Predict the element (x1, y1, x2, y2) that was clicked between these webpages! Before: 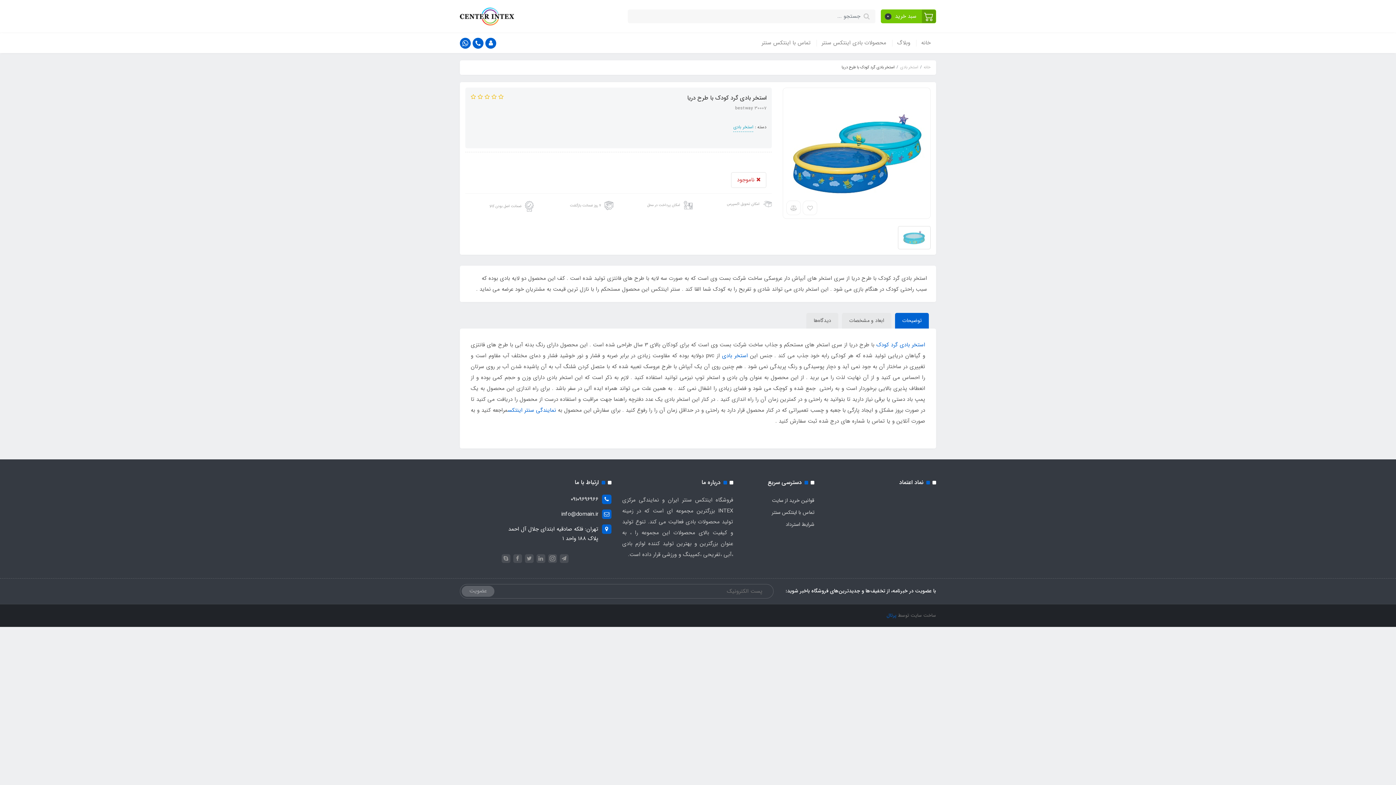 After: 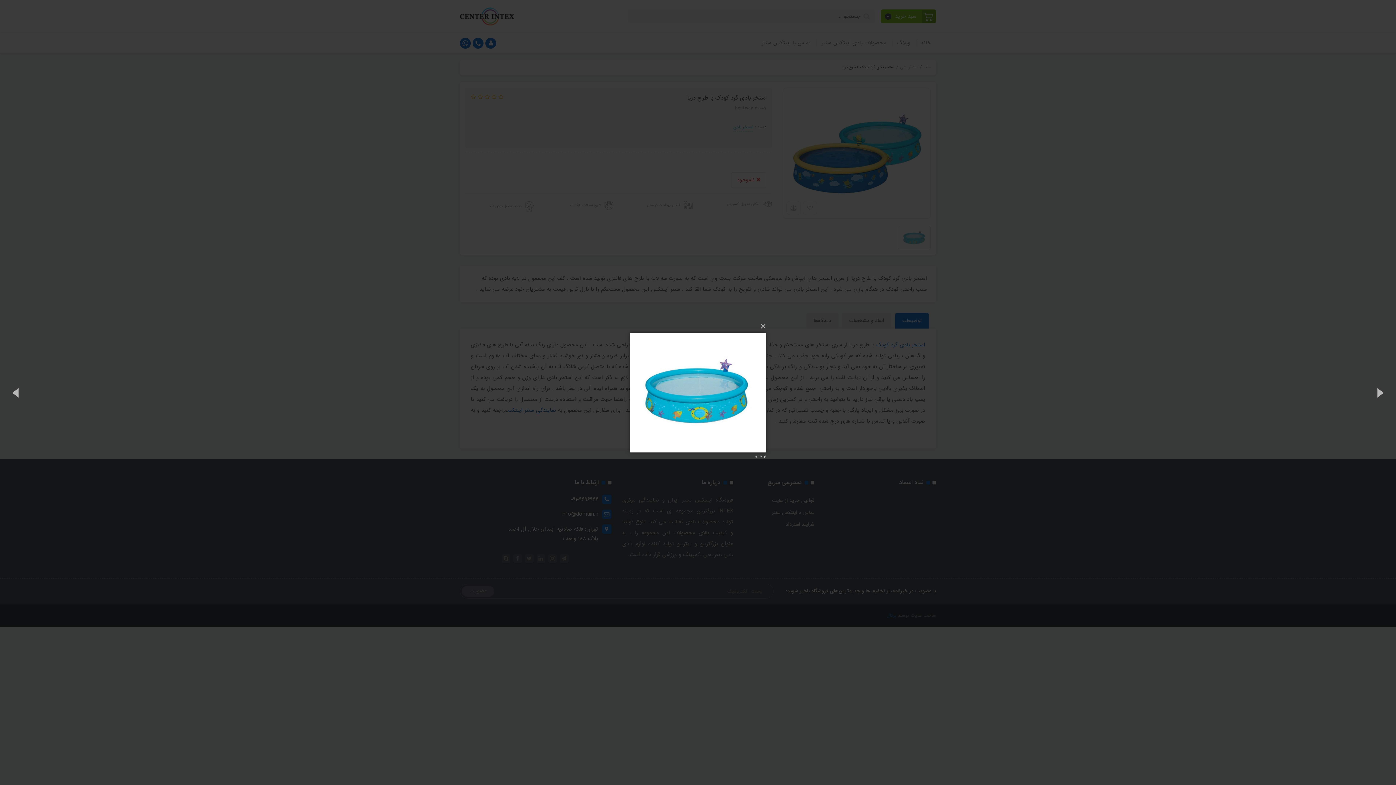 Action: bbox: (898, 226, 930, 249)